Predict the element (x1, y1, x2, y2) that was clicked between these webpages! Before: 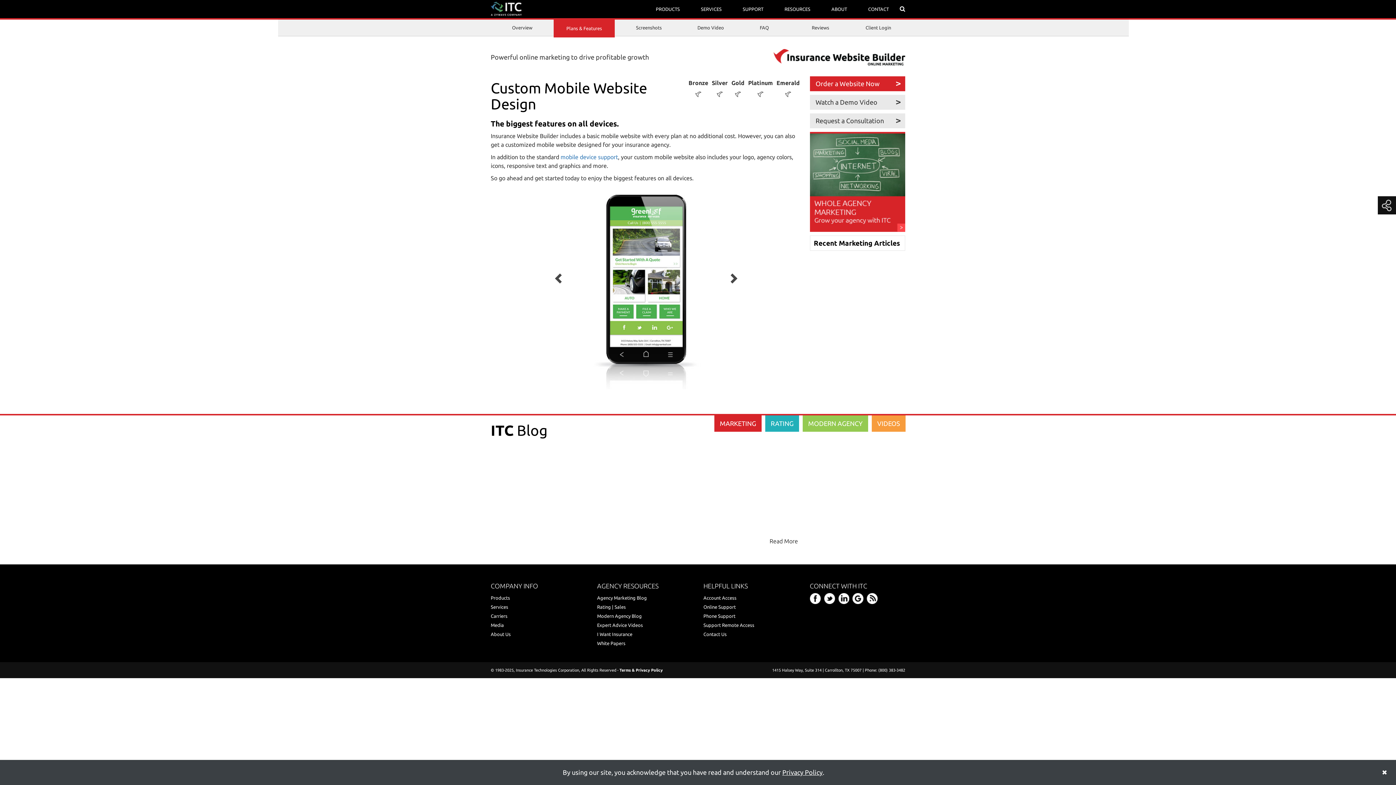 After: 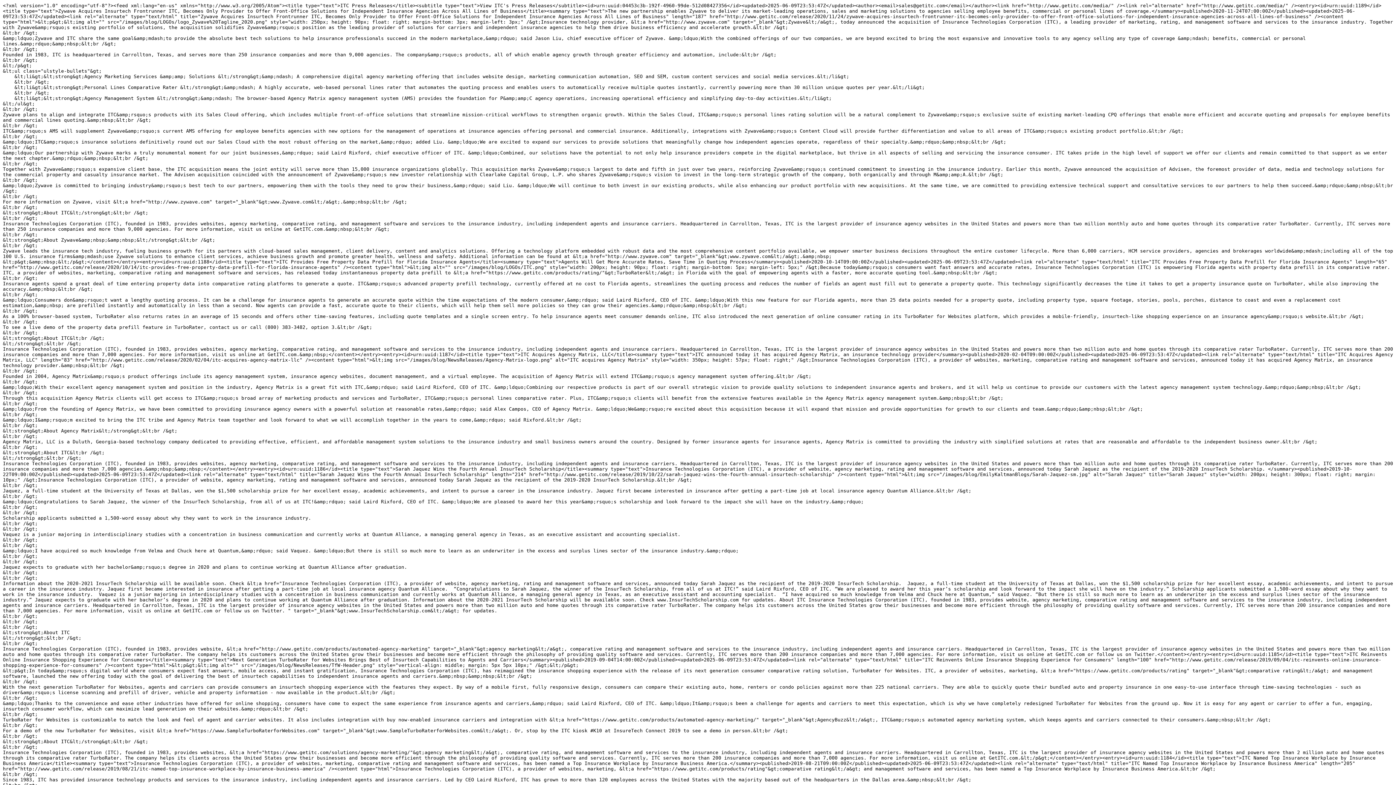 Action: bbox: (866, 593, 877, 604)